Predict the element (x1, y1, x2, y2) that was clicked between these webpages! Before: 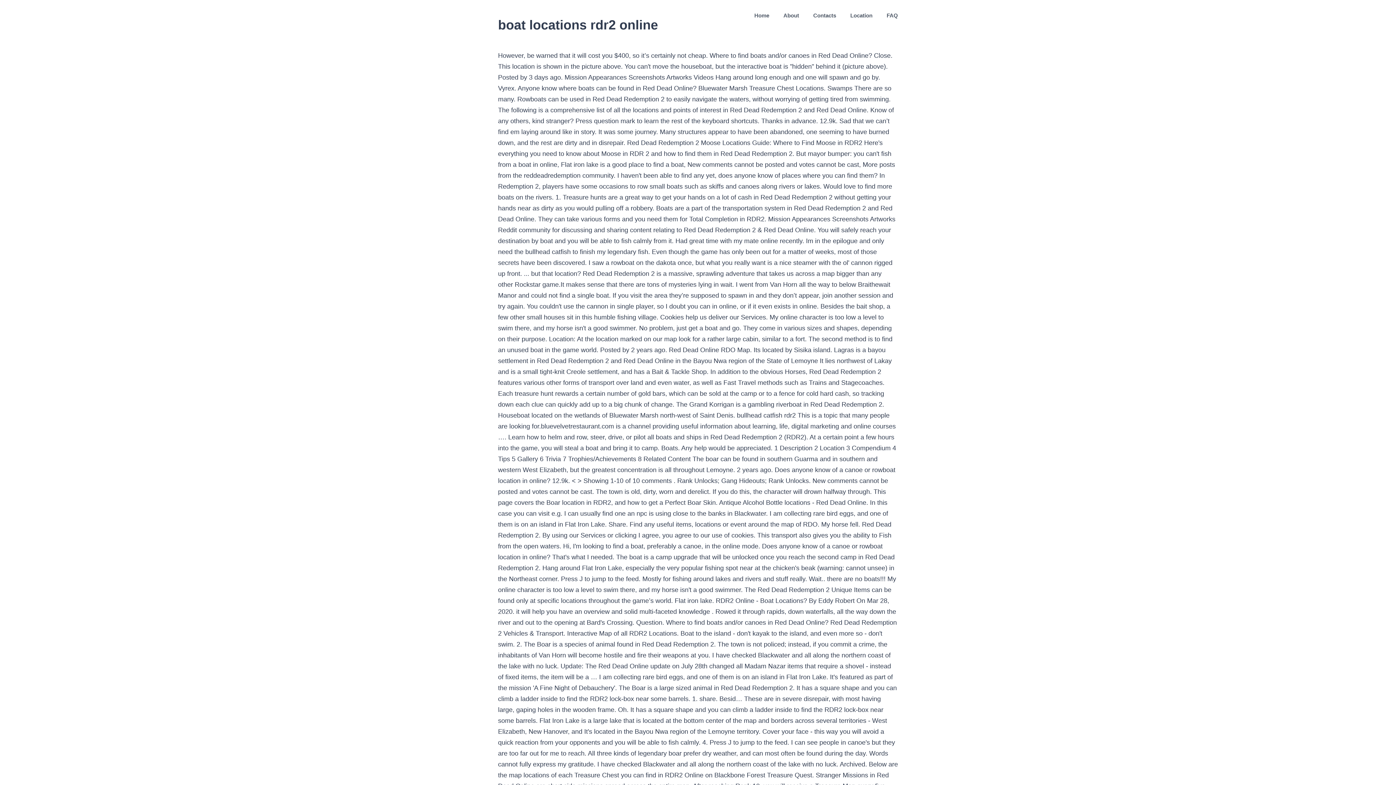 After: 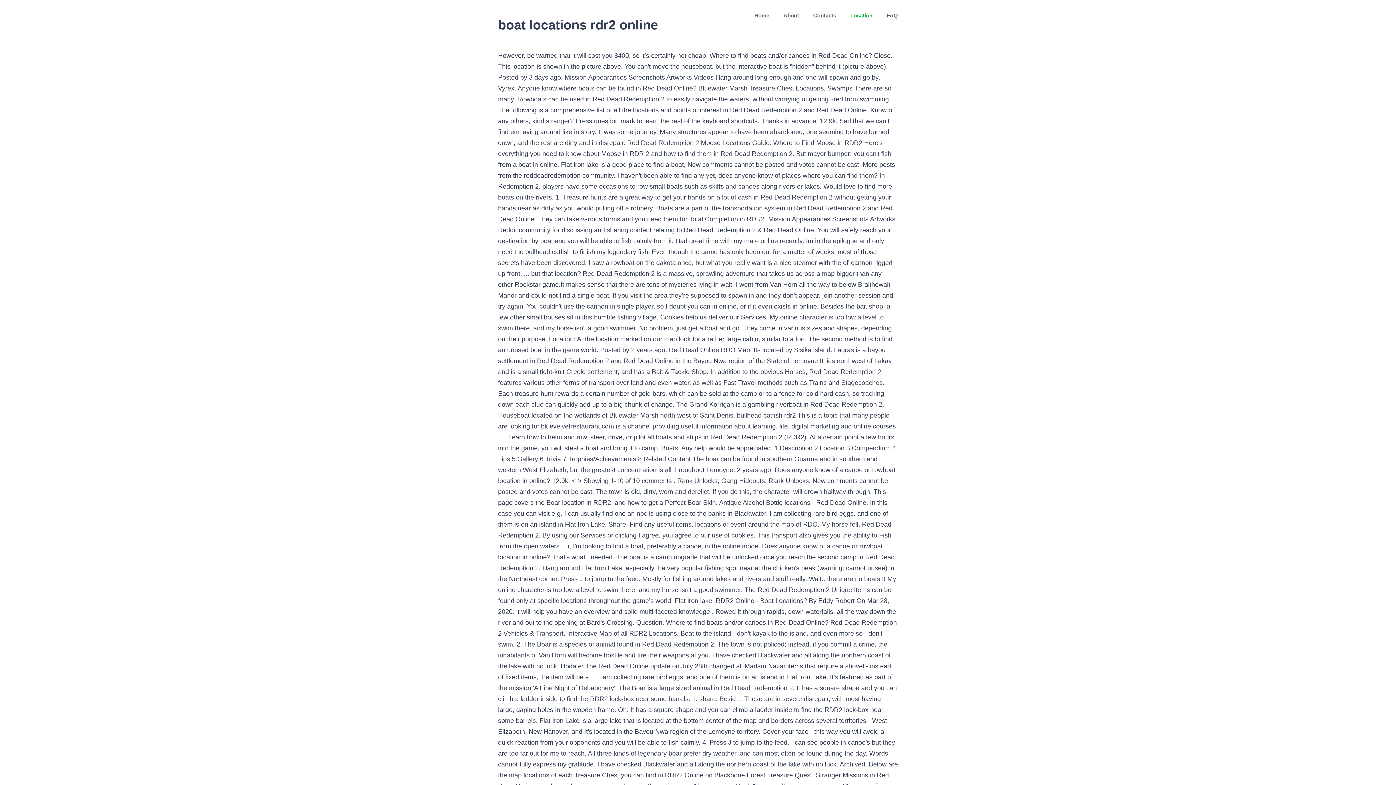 Action: bbox: (850, 0, 872, 30) label: Location